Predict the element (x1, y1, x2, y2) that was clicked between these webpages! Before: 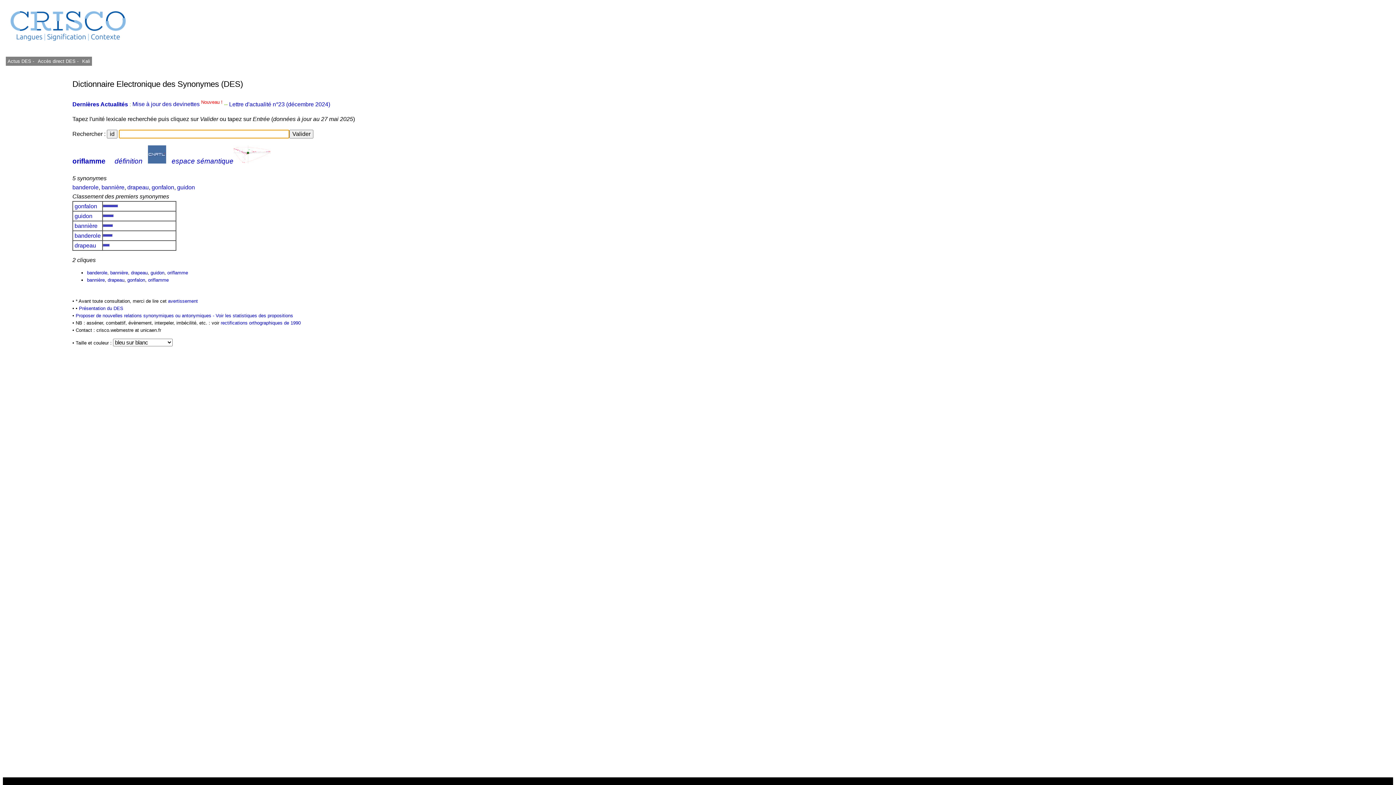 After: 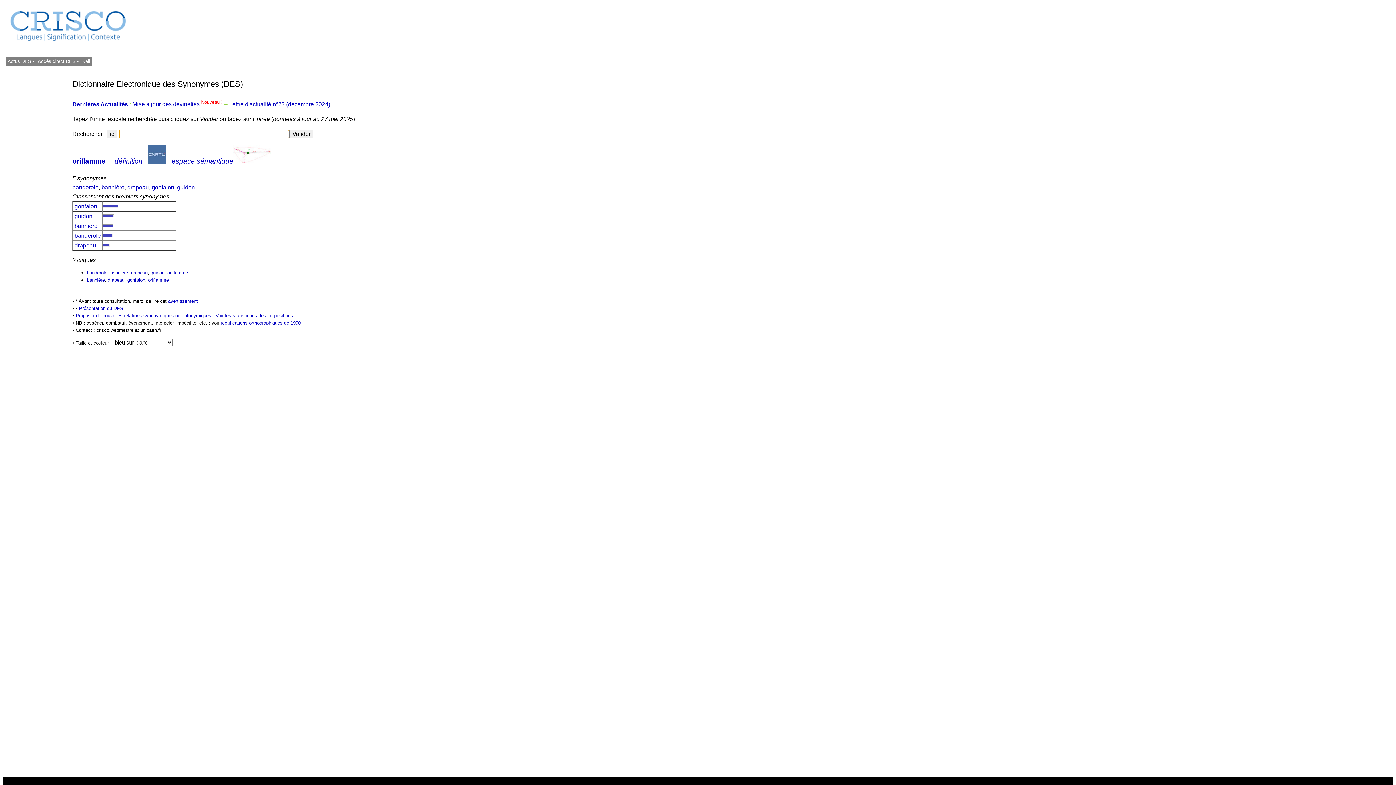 Action: label: oriflamme bbox: (72, 157, 105, 165)